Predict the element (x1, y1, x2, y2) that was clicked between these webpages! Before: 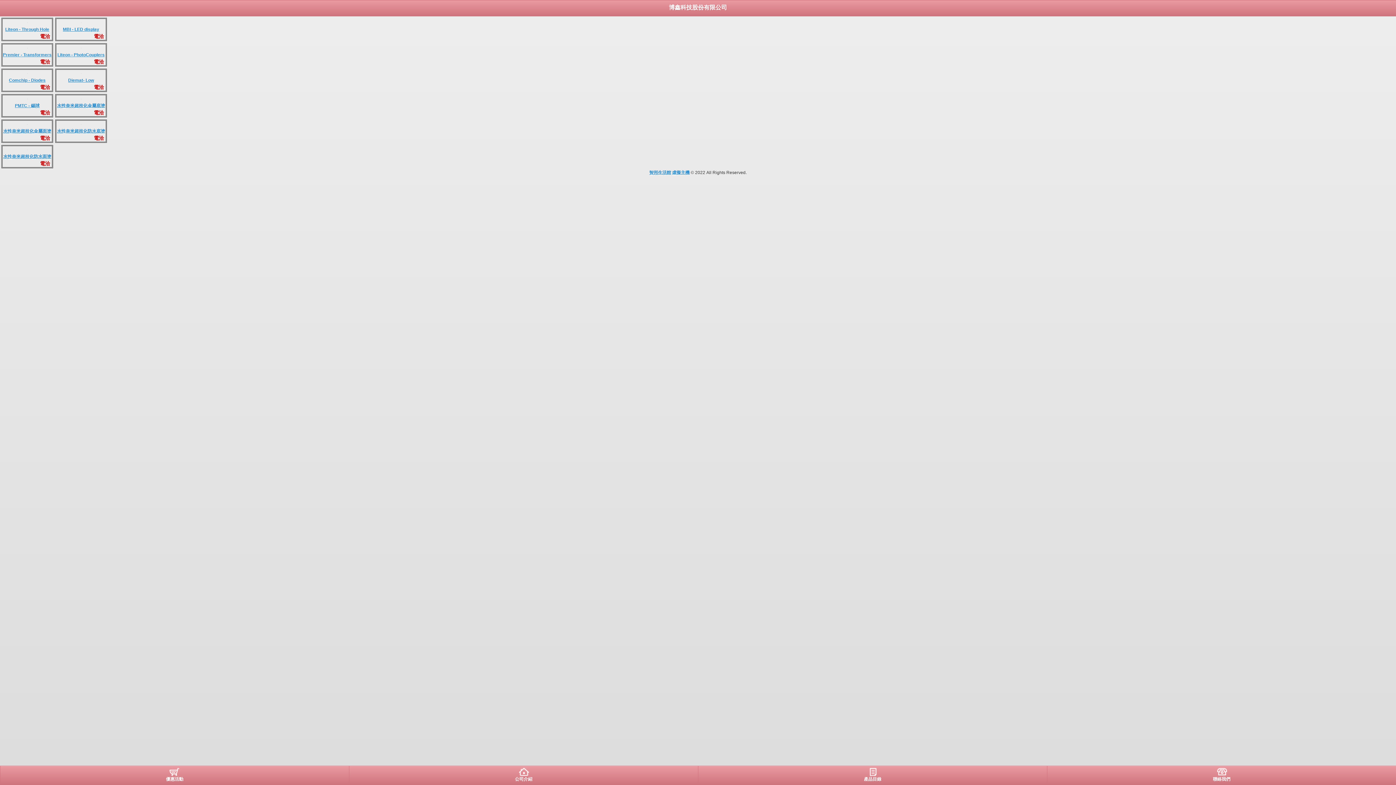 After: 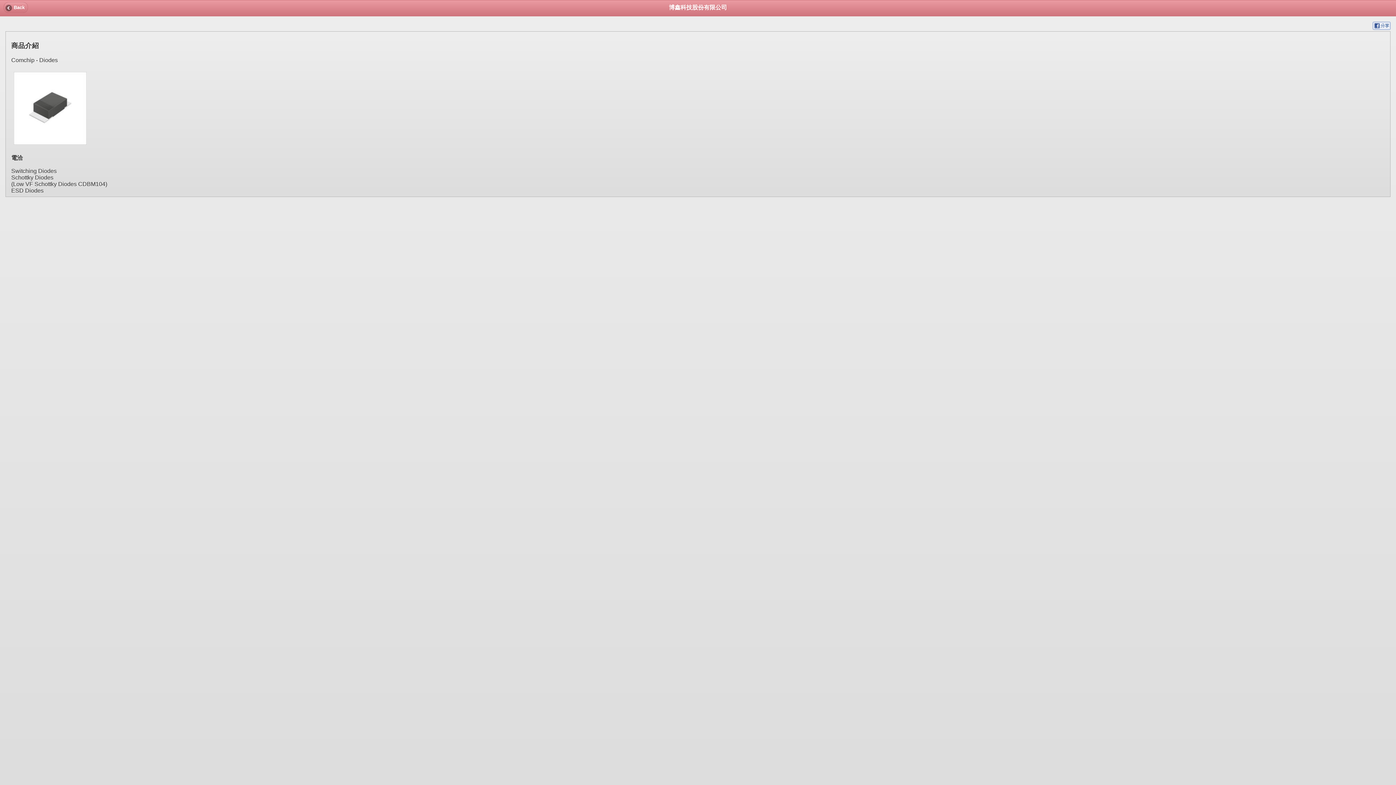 Action: bbox: (8, 77, 45, 83) label: Comchip - Diodes